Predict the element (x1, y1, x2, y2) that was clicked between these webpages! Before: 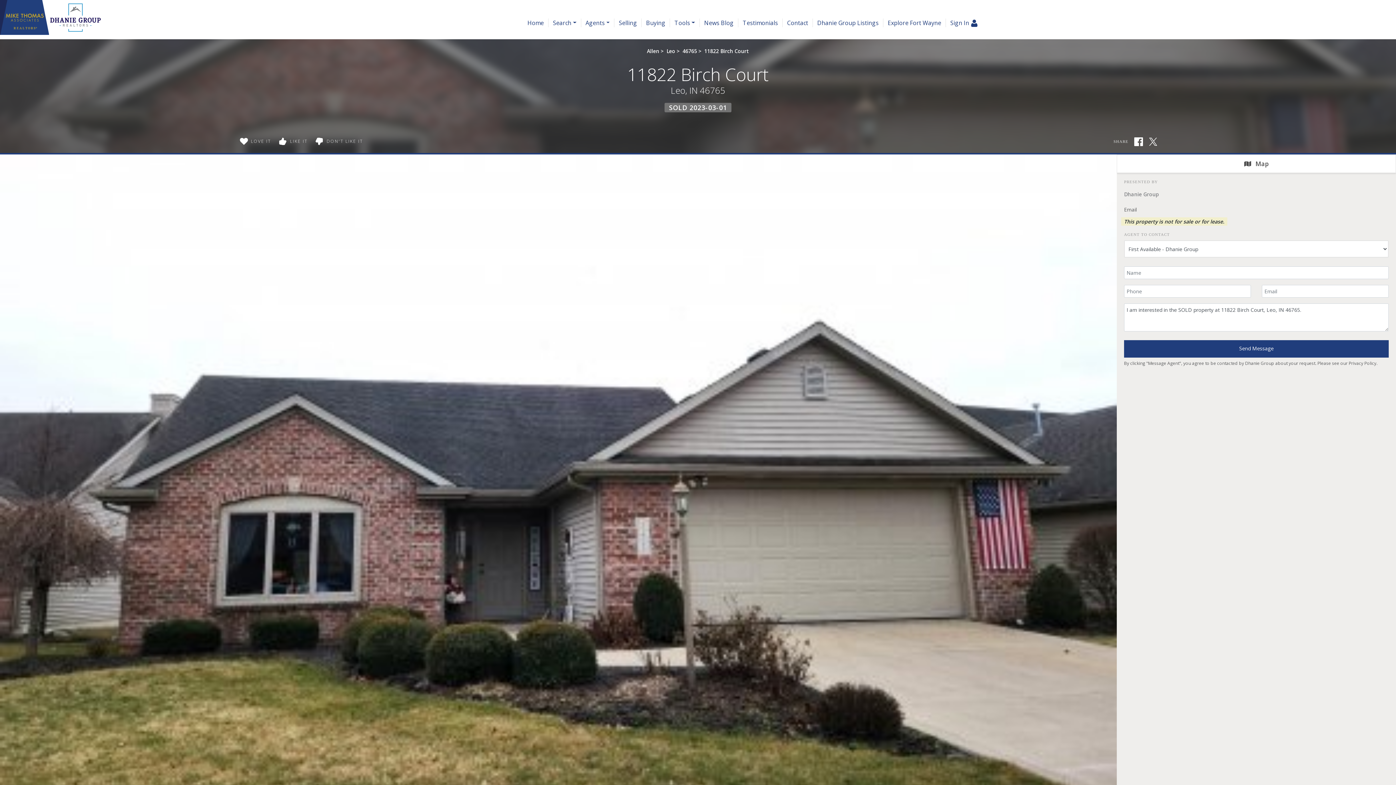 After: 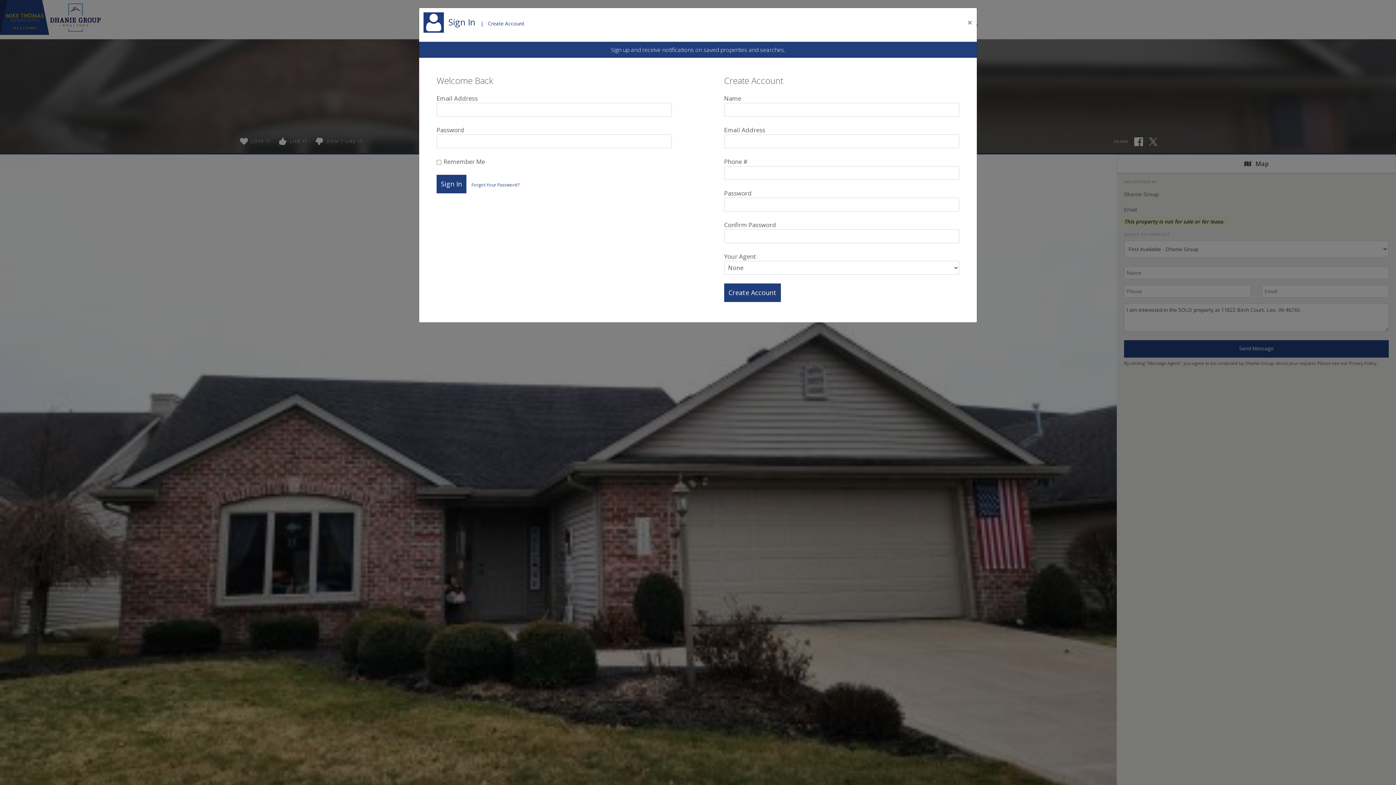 Action: label: LIKE IT bbox: (276, 135, 309, 147)